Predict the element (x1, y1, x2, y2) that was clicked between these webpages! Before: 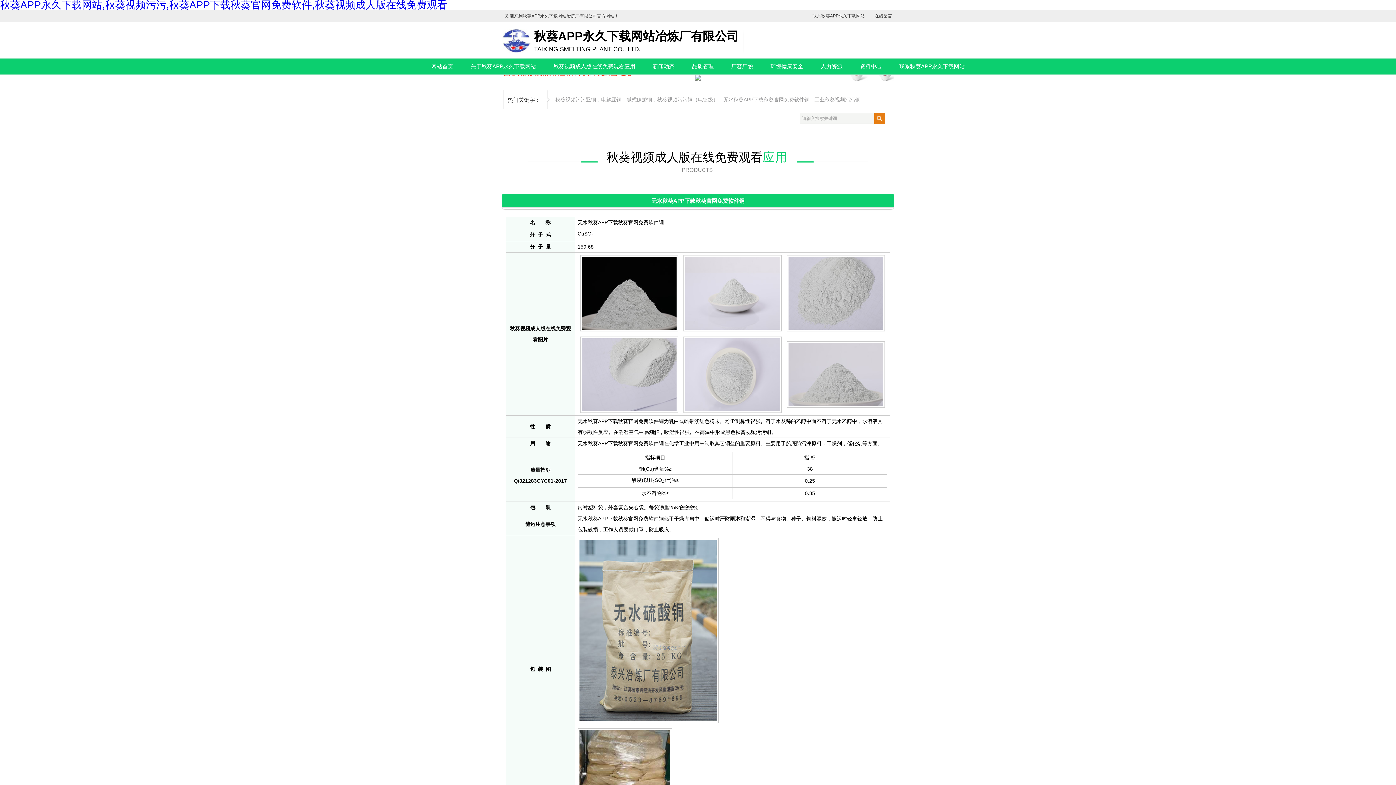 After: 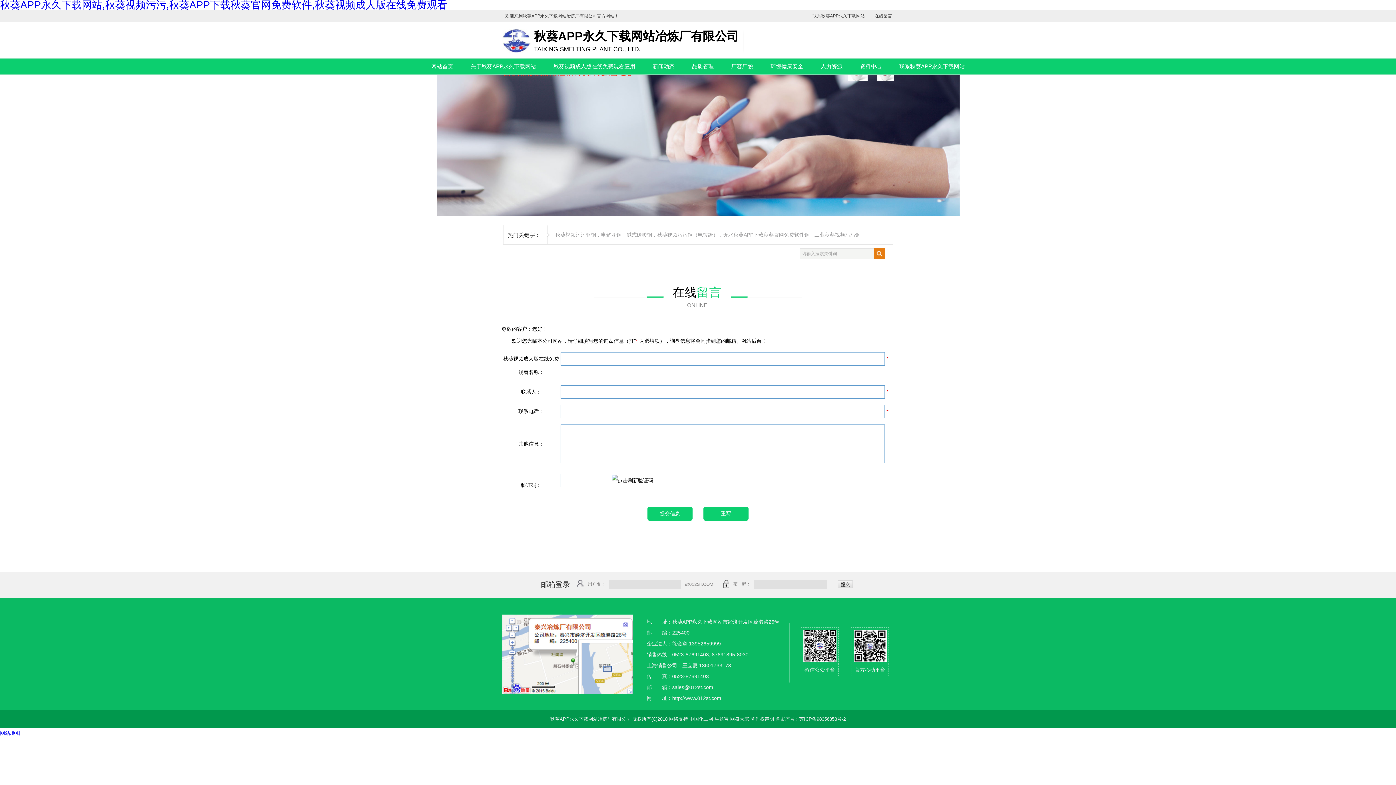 Action: bbox: (874, 13, 892, 18) label: 在线留言